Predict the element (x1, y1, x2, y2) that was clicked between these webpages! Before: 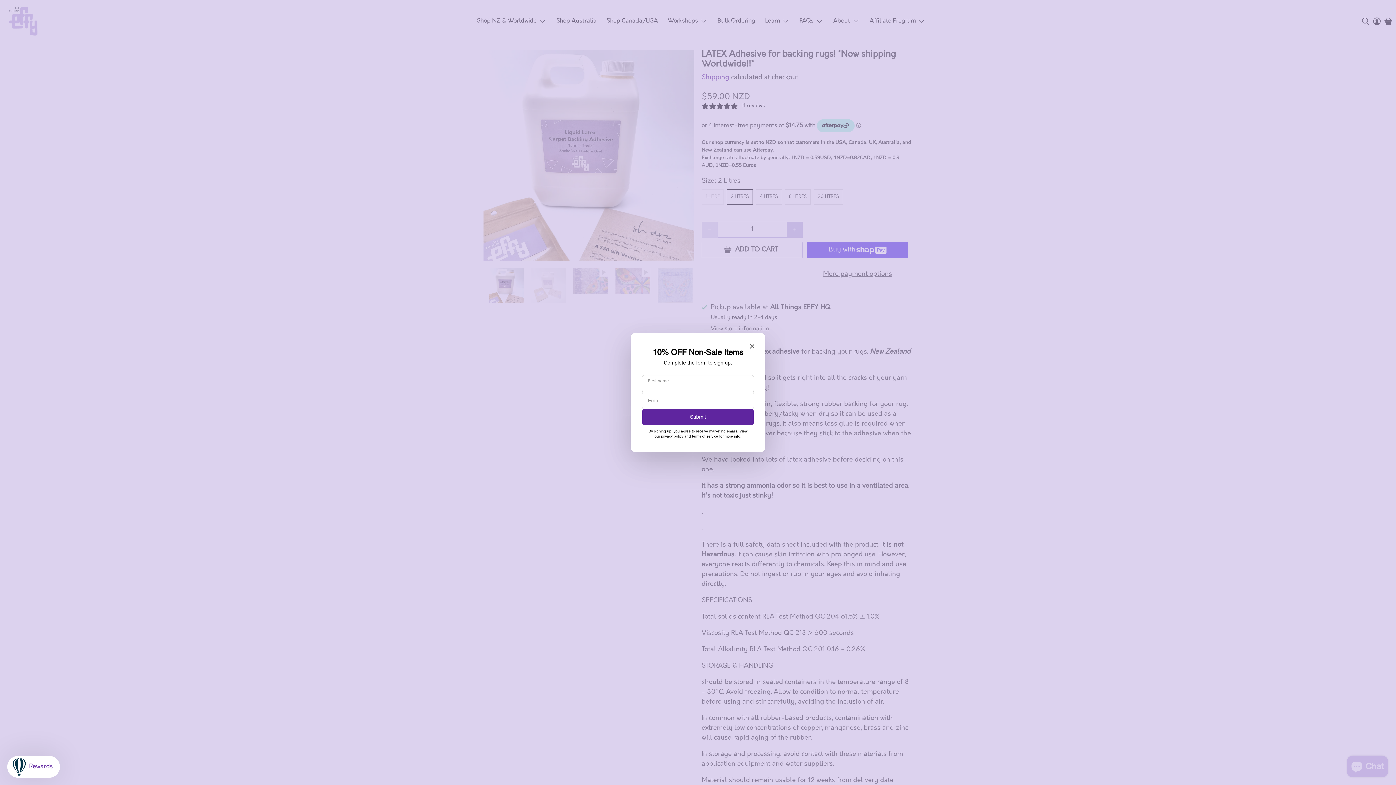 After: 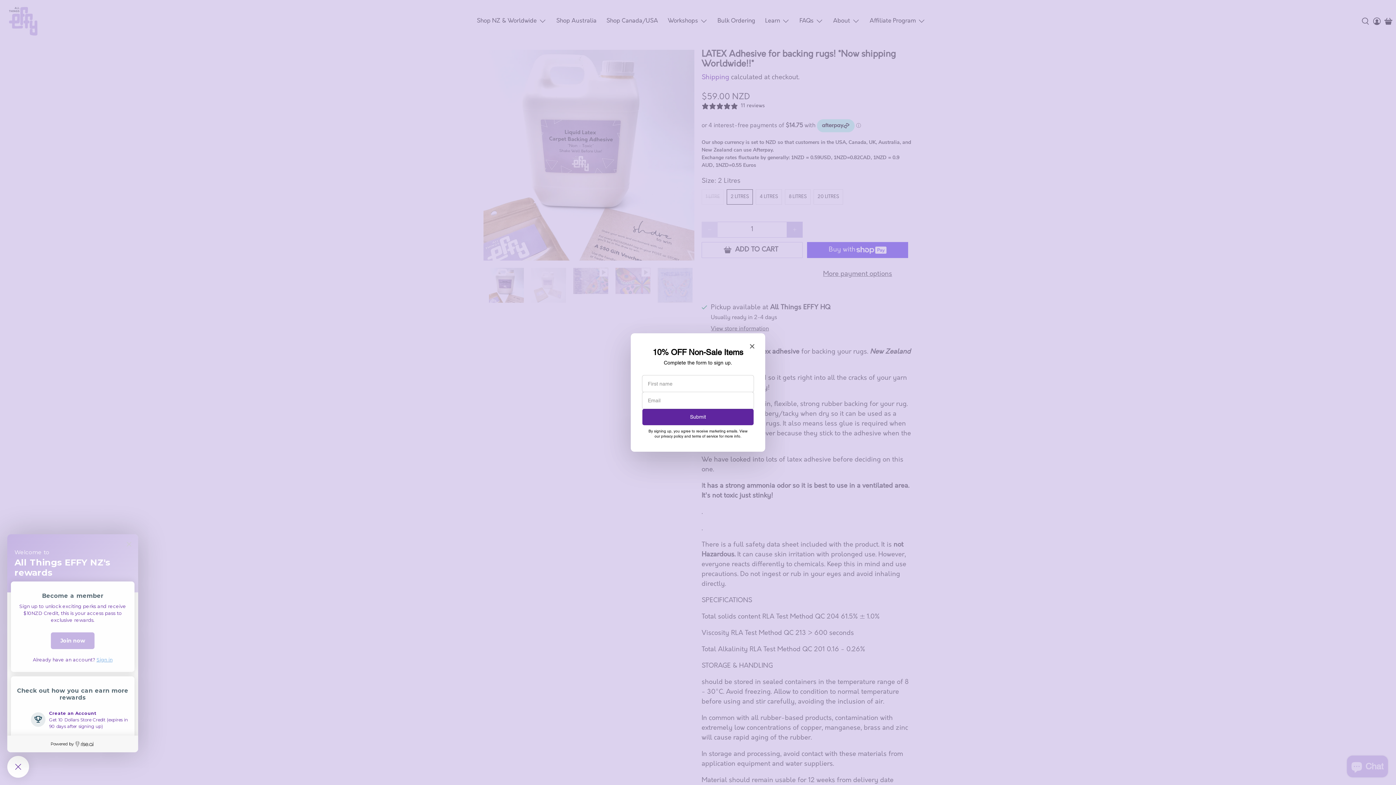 Action: bbox: (7, 756, 60, 778) label: Rewards